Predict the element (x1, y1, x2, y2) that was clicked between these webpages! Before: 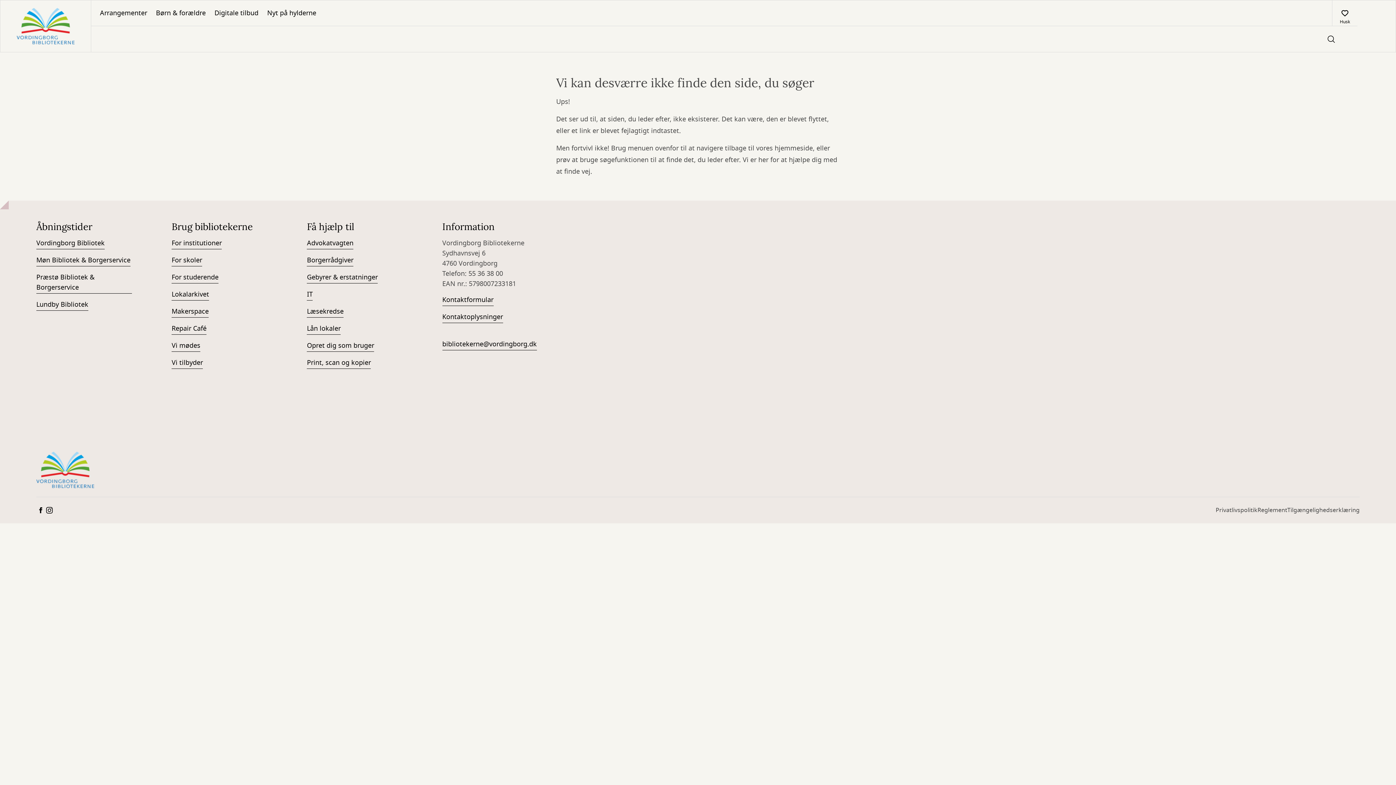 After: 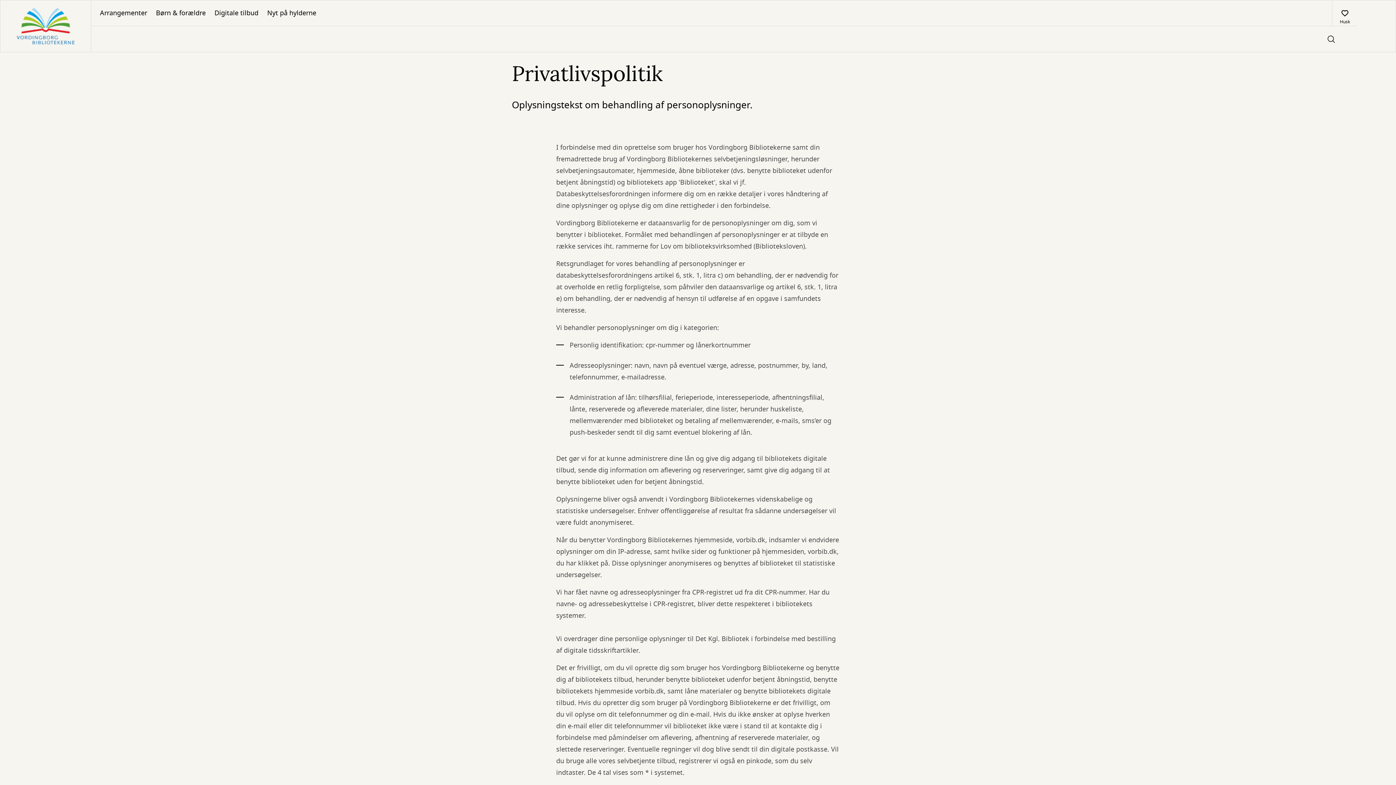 Action: label: Privatlivspolitik bbox: (1216, 506, 1257, 520)